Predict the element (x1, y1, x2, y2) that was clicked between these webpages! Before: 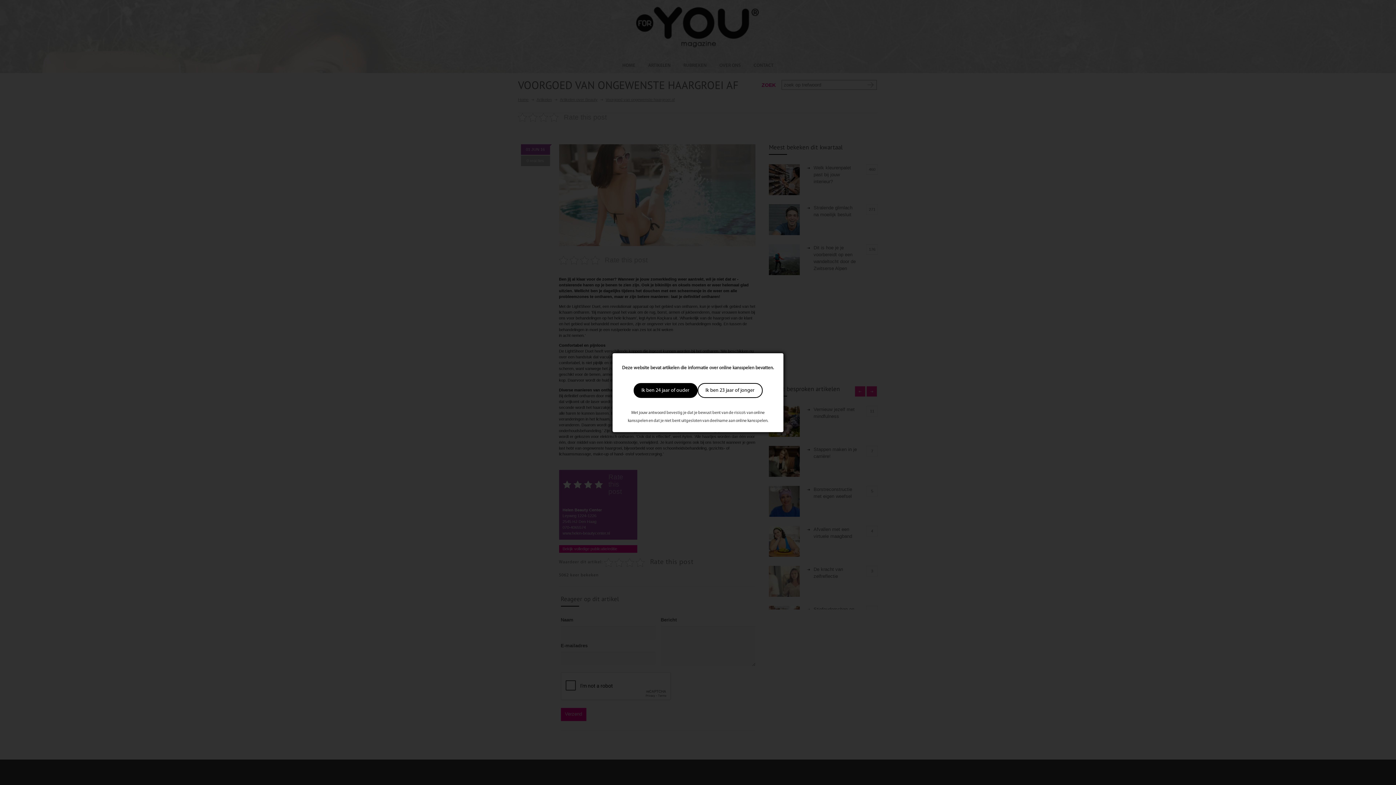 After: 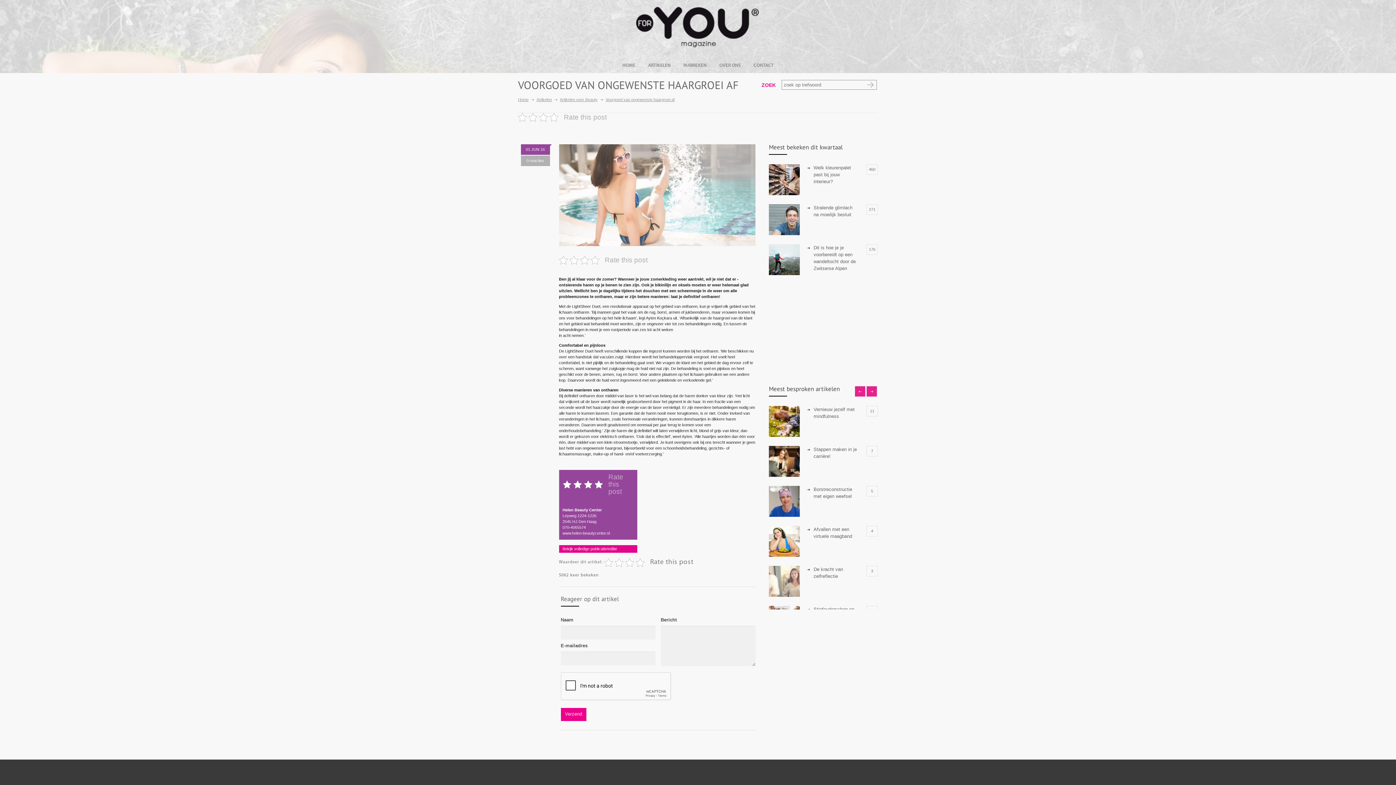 Action: label: Ik ben 23 jaar of jonger bbox: (697, 383, 762, 398)